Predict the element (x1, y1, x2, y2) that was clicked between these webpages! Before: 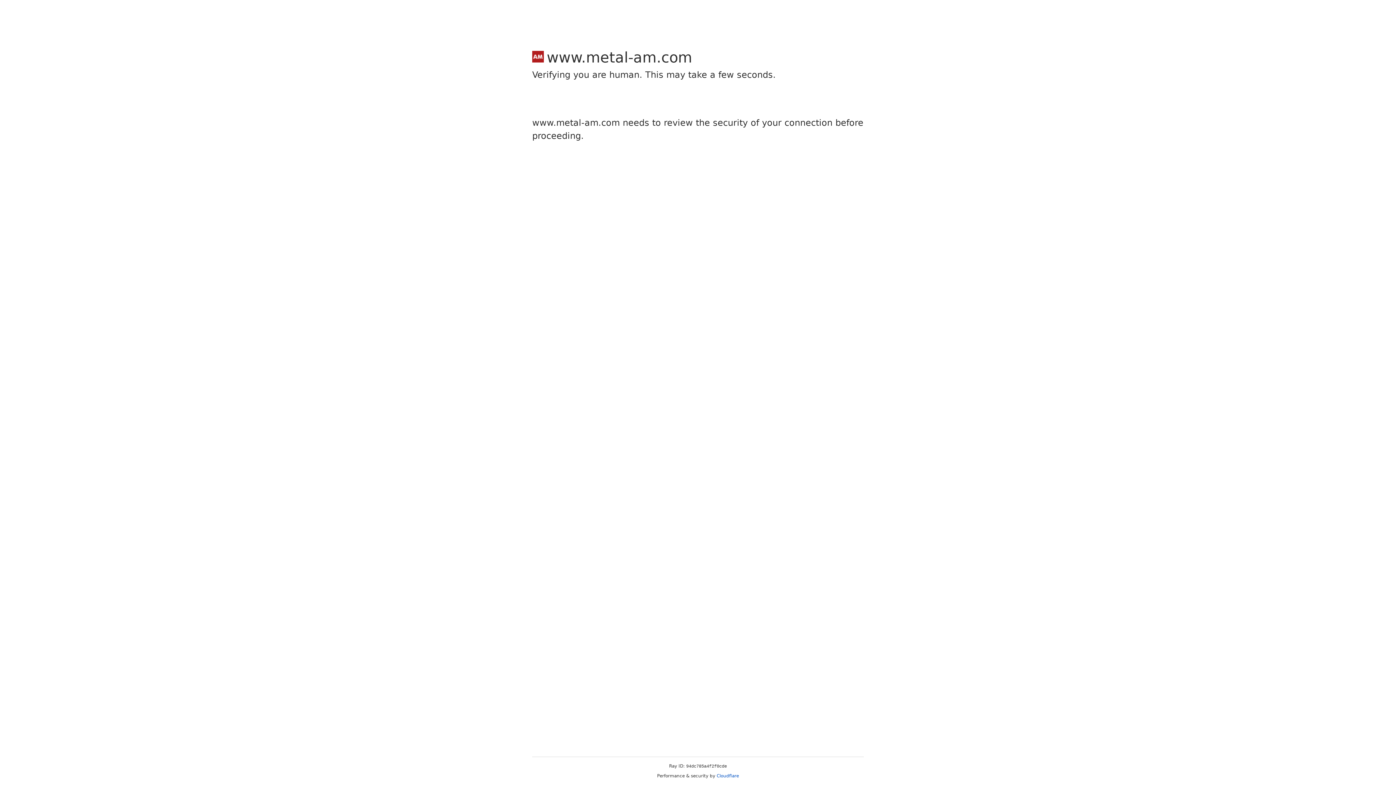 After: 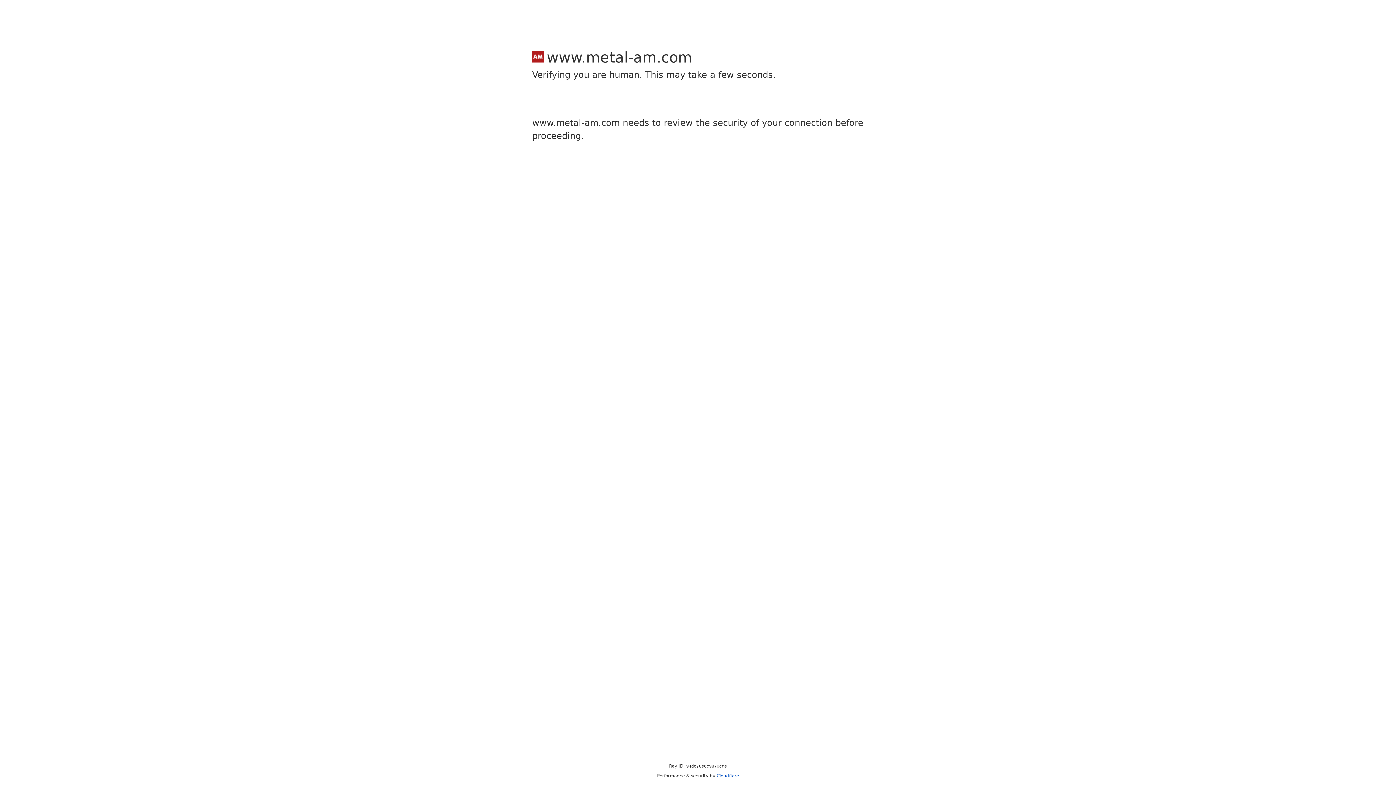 Action: bbox: (716, 773, 739, 778) label: Cloudflare